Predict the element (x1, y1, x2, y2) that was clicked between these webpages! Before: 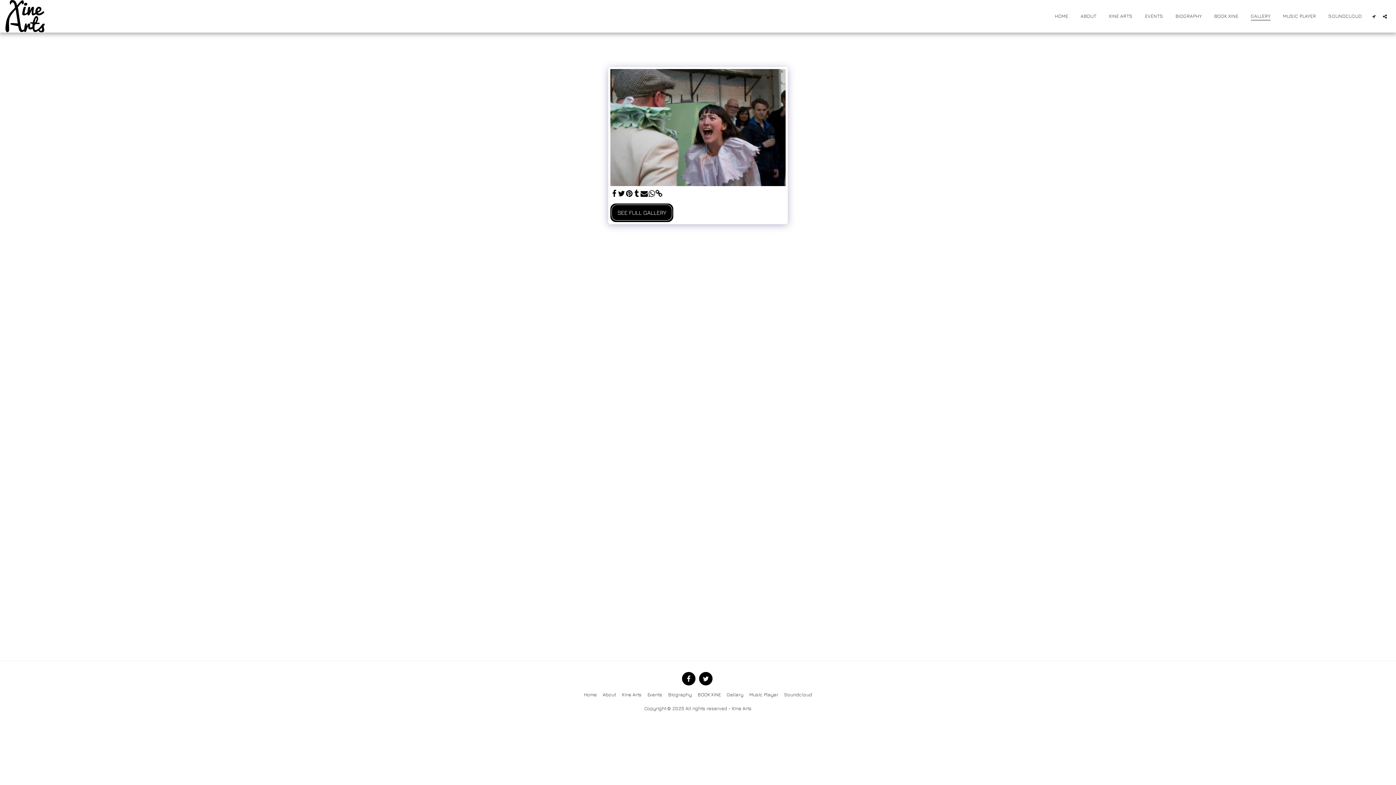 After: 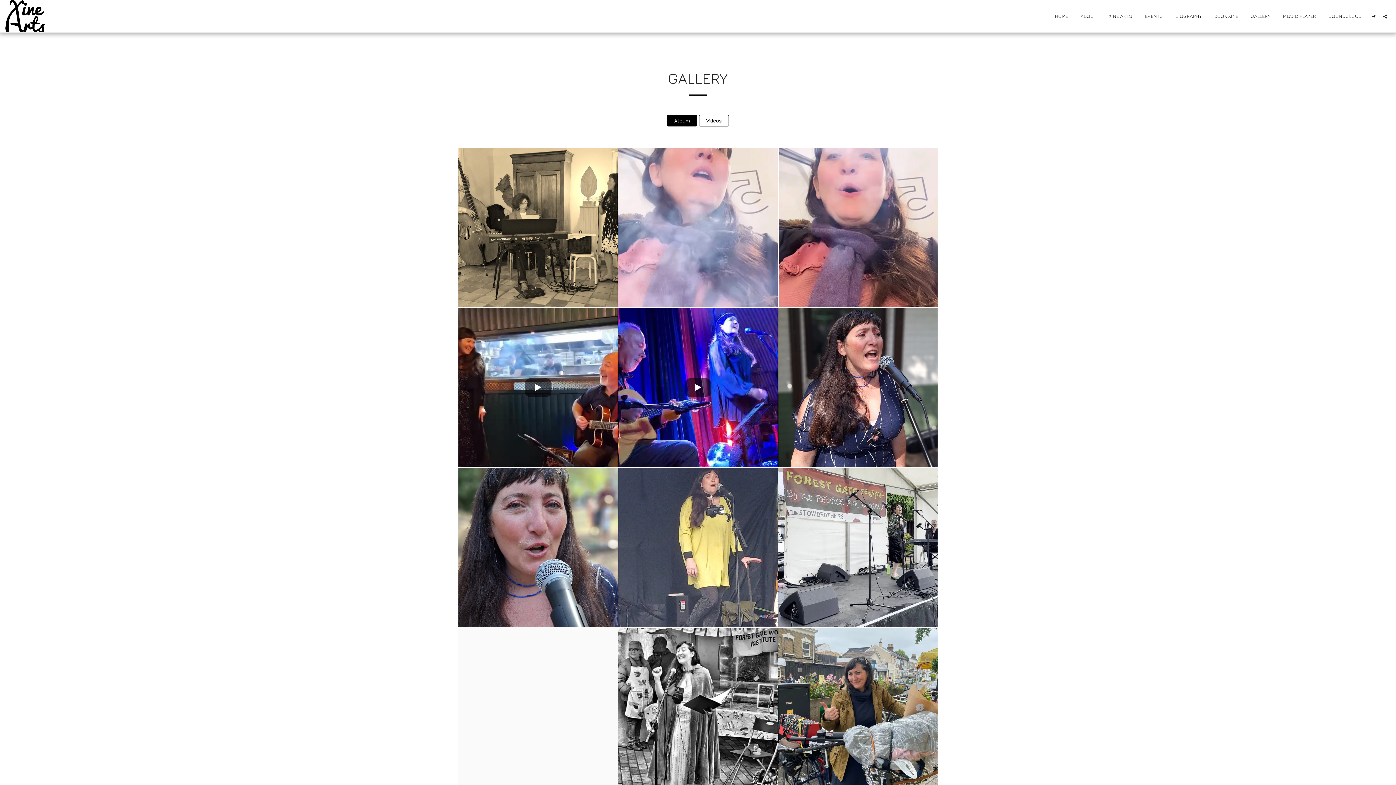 Action: bbox: (726, 691, 743, 698) label: Gallery